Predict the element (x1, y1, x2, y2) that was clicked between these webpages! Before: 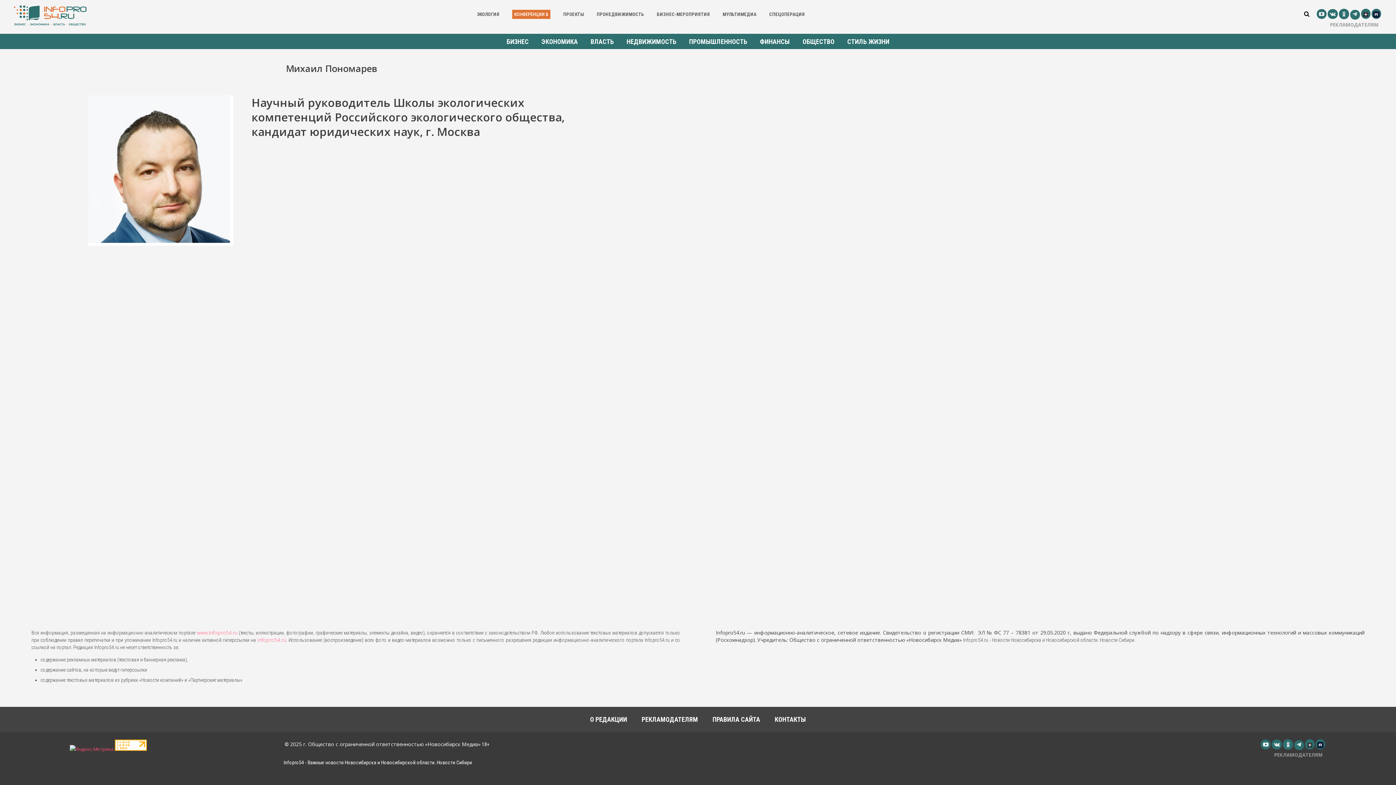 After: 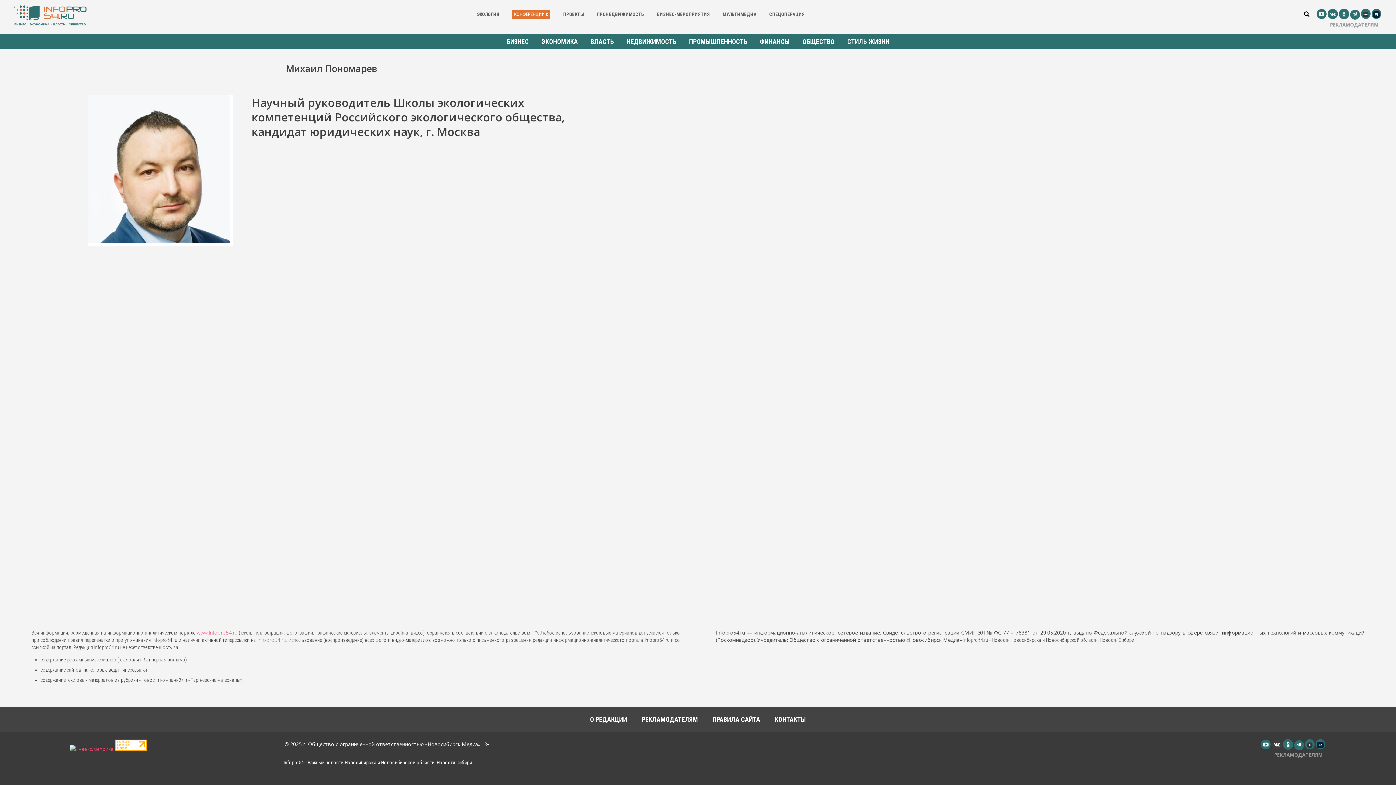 Action: bbox: (1272, 740, 1282, 749)